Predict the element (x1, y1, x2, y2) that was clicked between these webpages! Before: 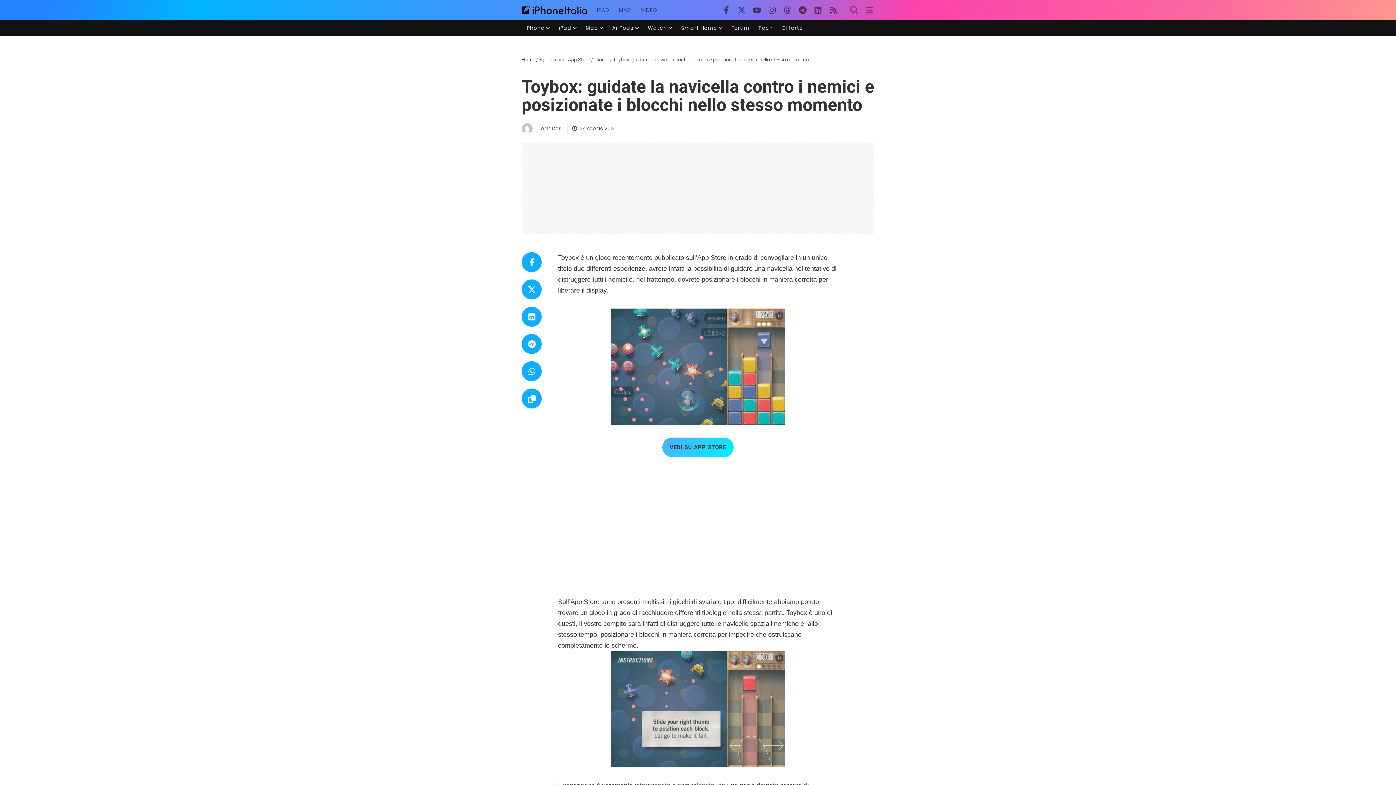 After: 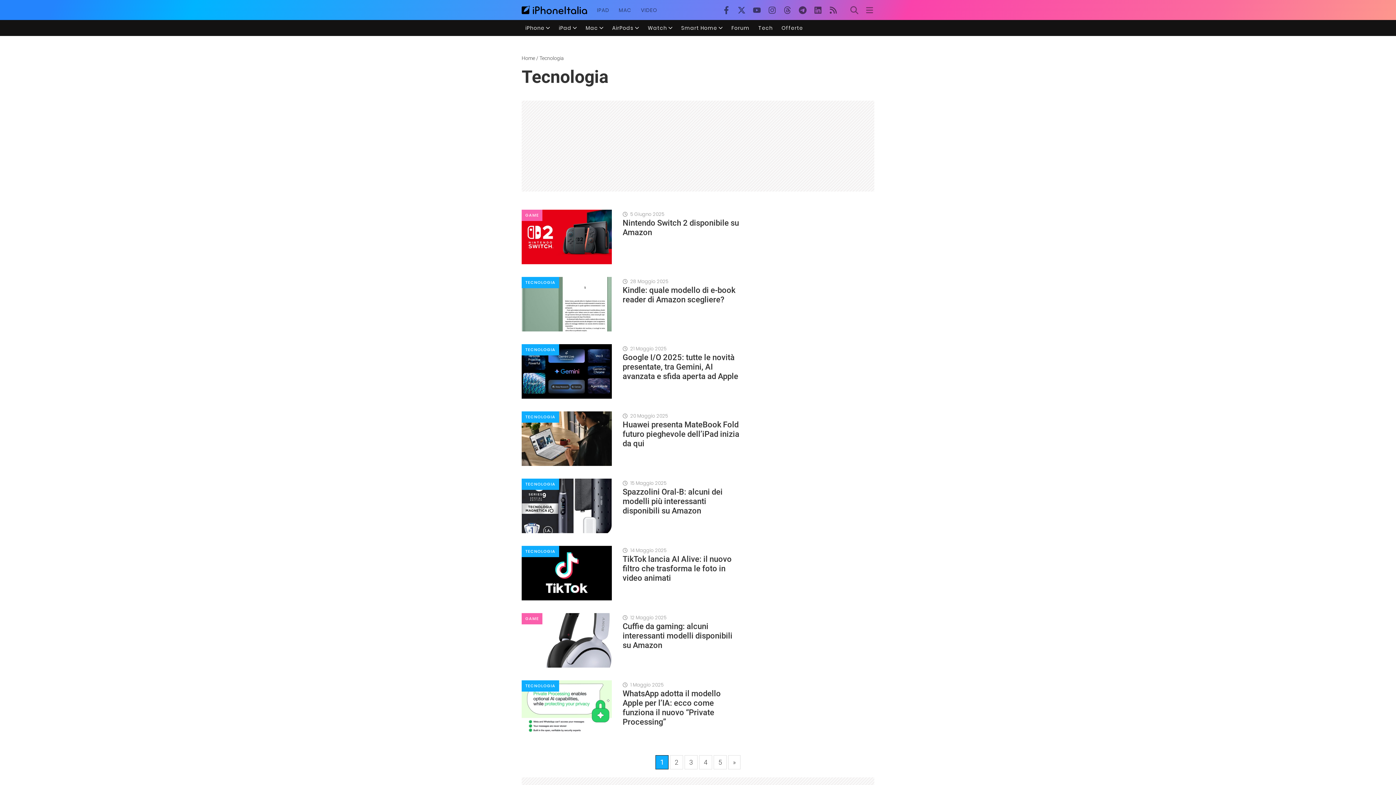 Action: bbox: (758, 25, 773, 30) label: Tech